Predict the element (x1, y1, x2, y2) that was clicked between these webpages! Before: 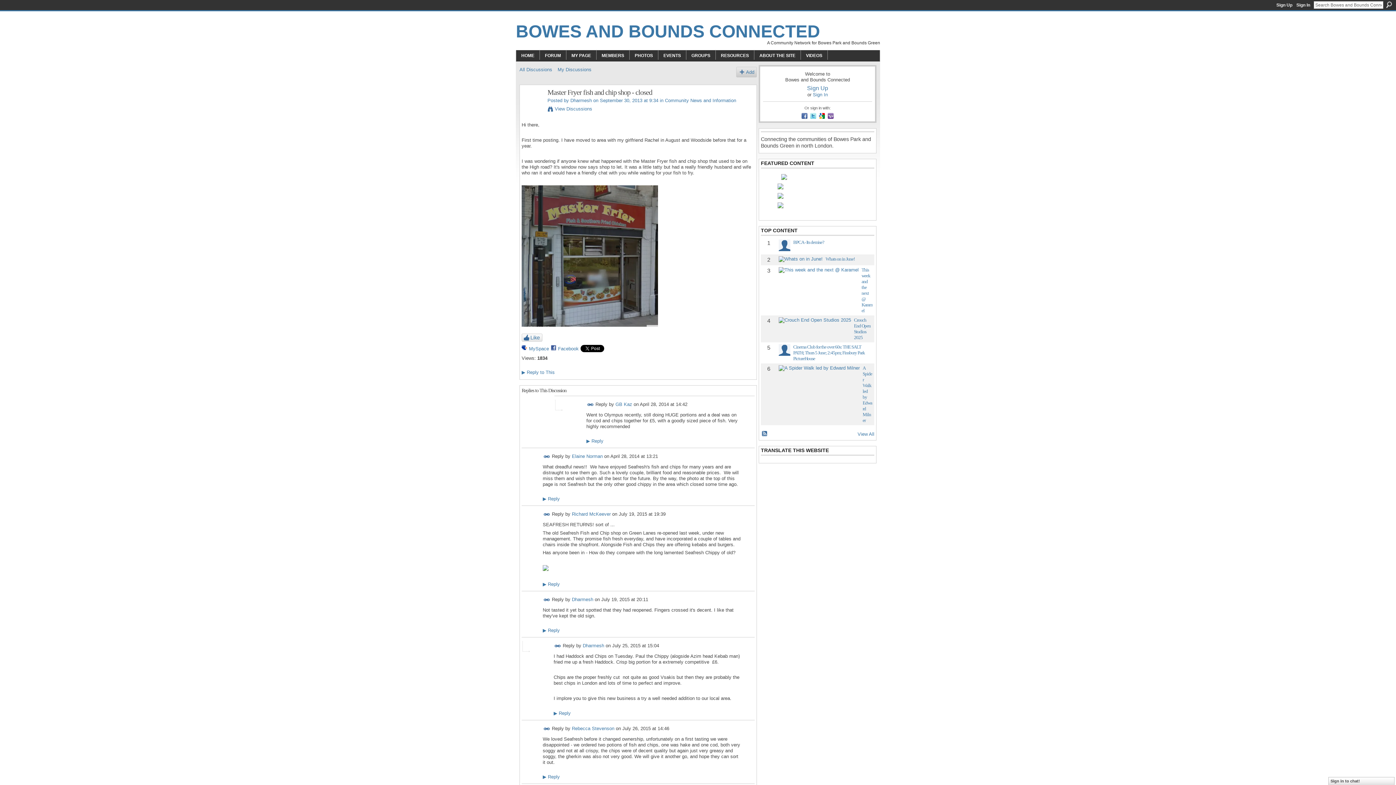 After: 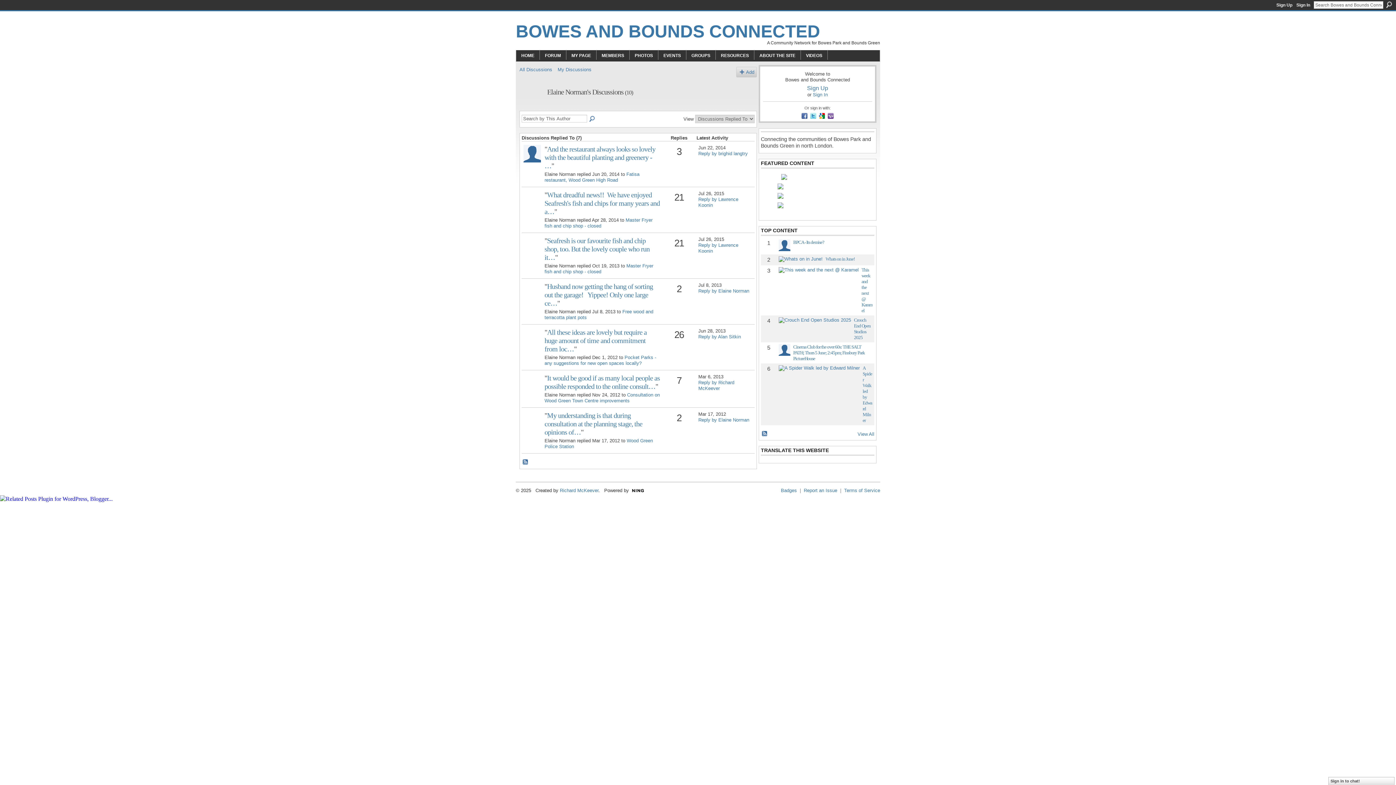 Action: bbox: (572, 453, 602, 459) label: Elaine Norman